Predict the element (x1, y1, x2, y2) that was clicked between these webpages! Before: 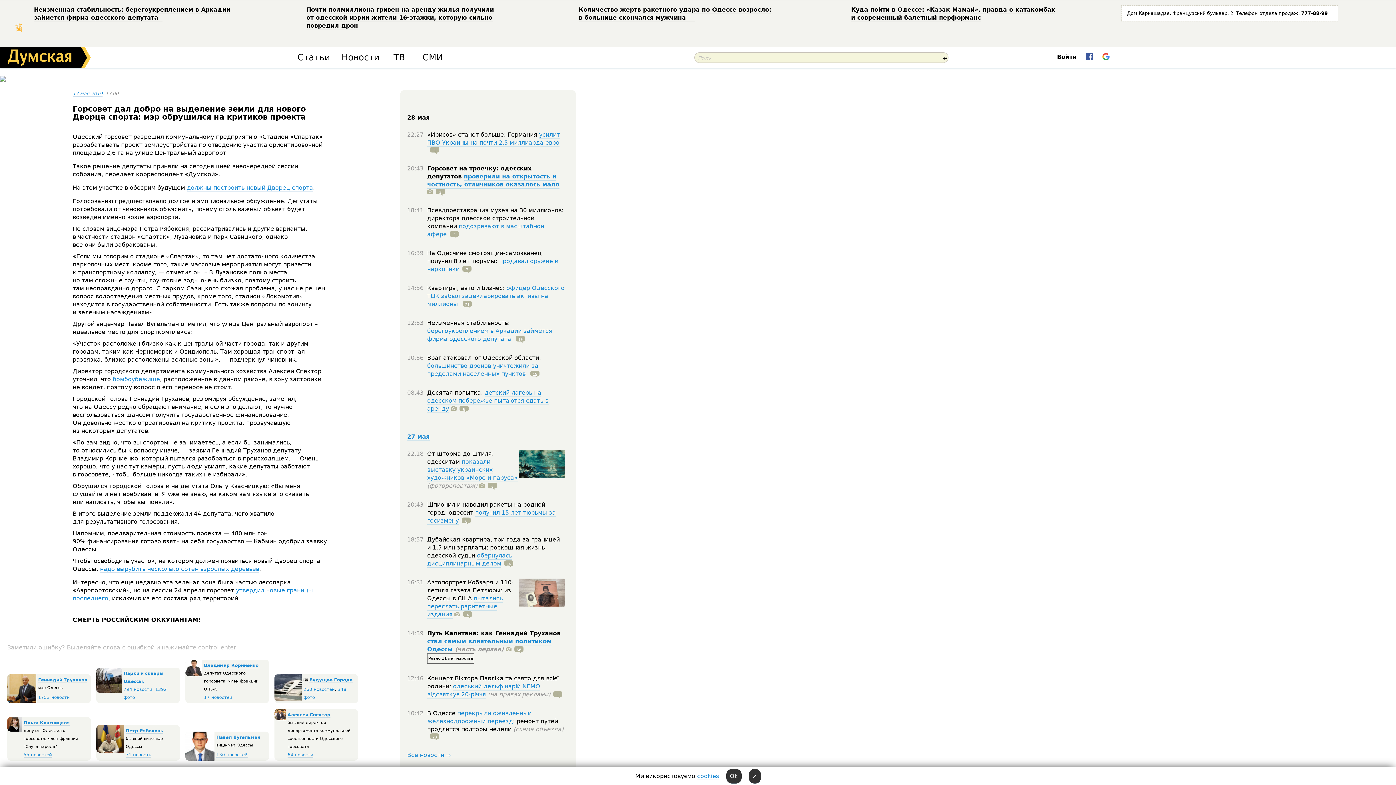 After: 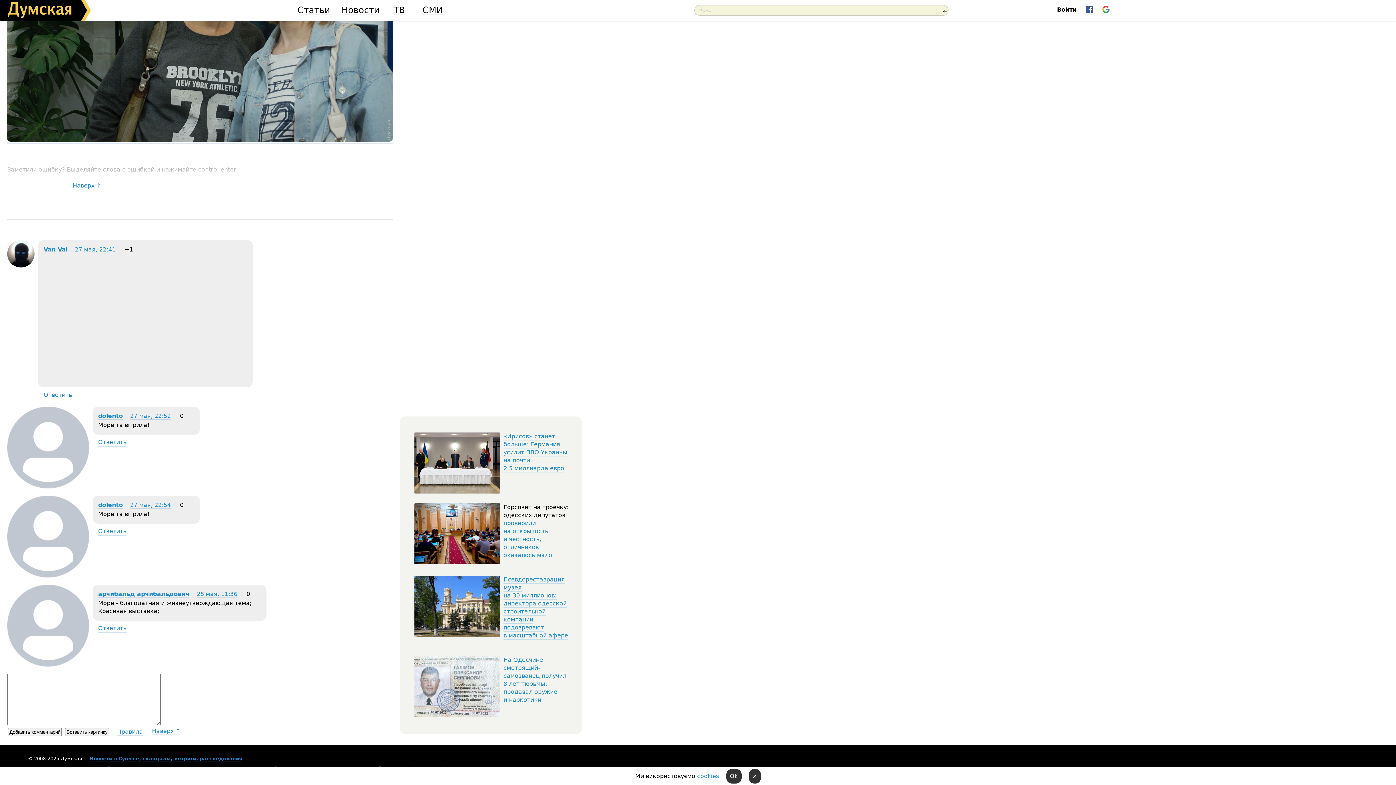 Action: bbox: (485, 482, 497, 489) label: 6